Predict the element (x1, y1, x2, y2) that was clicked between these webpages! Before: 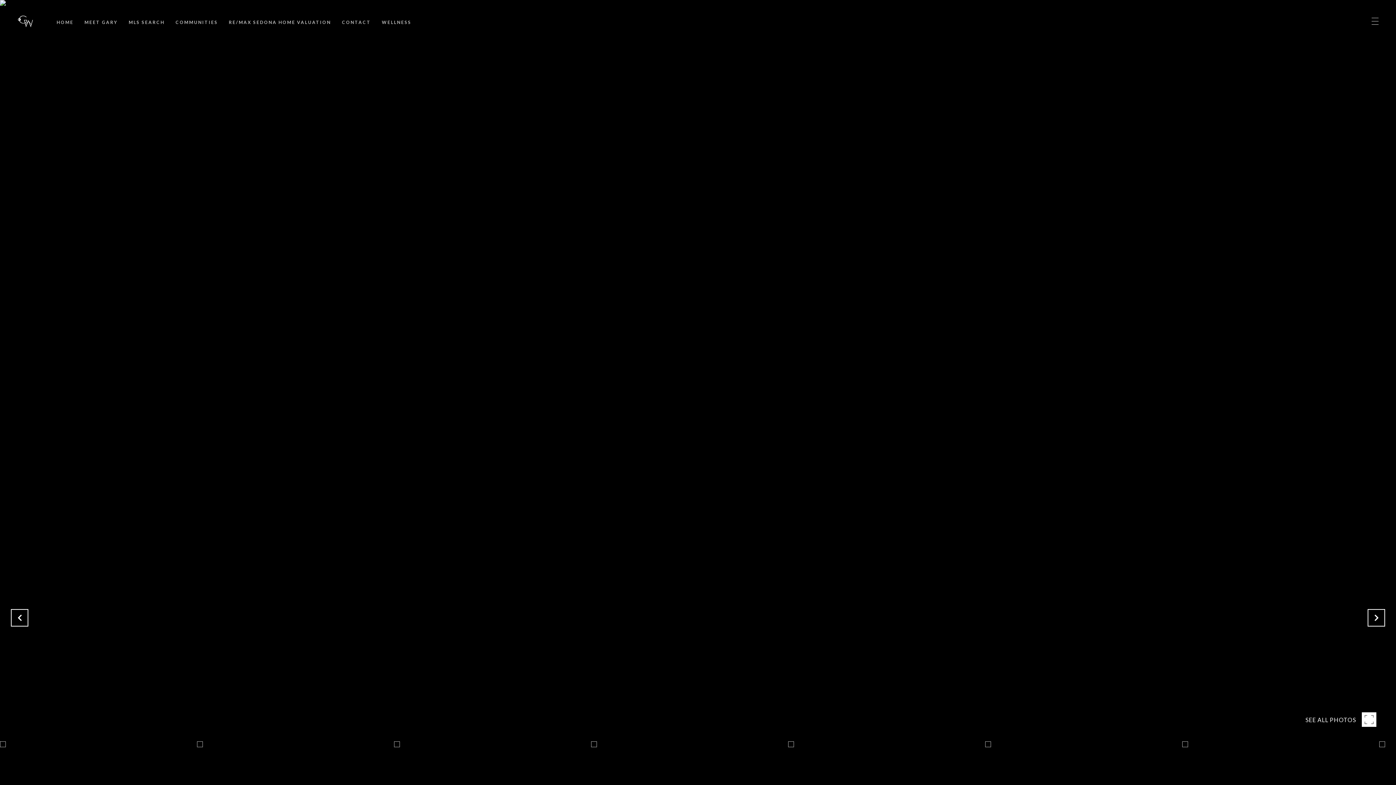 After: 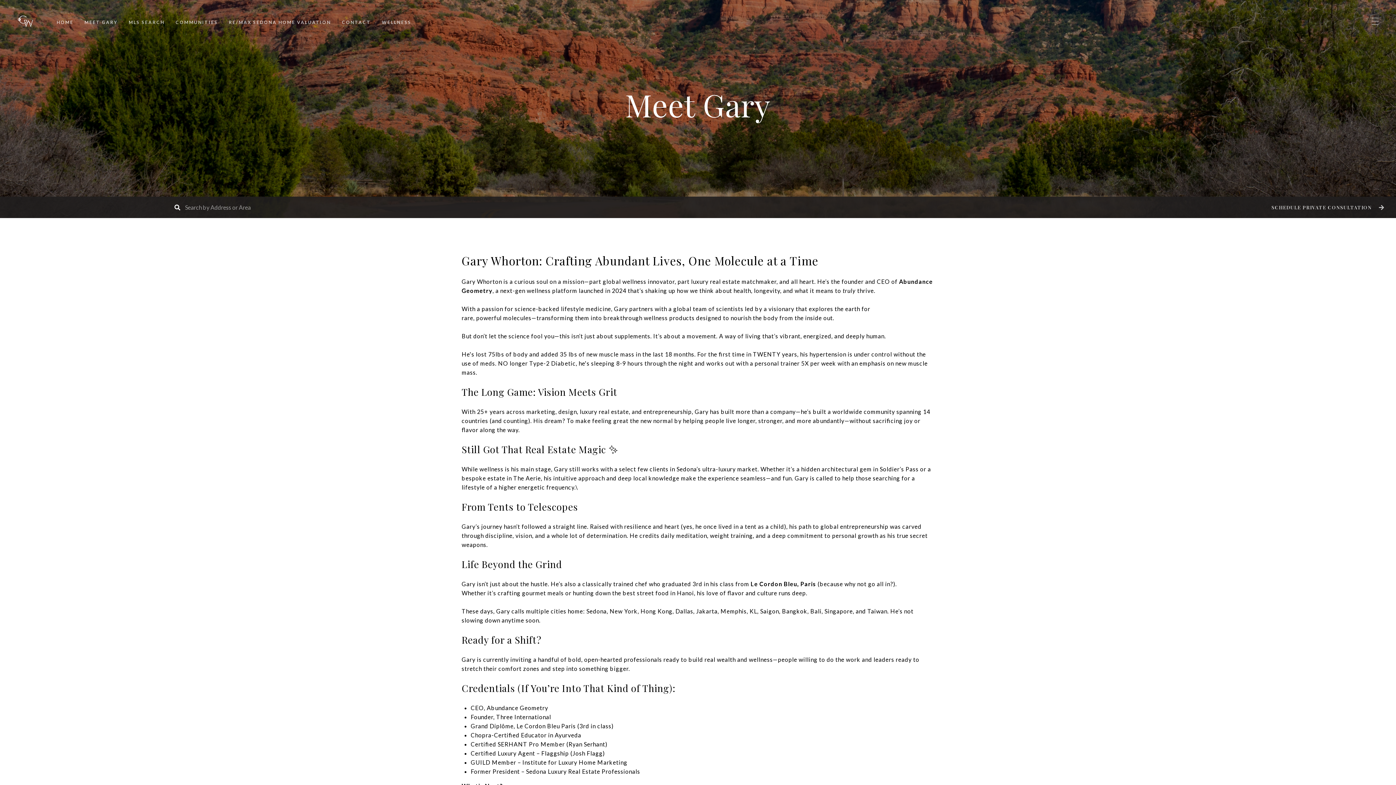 Action: bbox: (84, 18, 117, 26) label: MEET GARY